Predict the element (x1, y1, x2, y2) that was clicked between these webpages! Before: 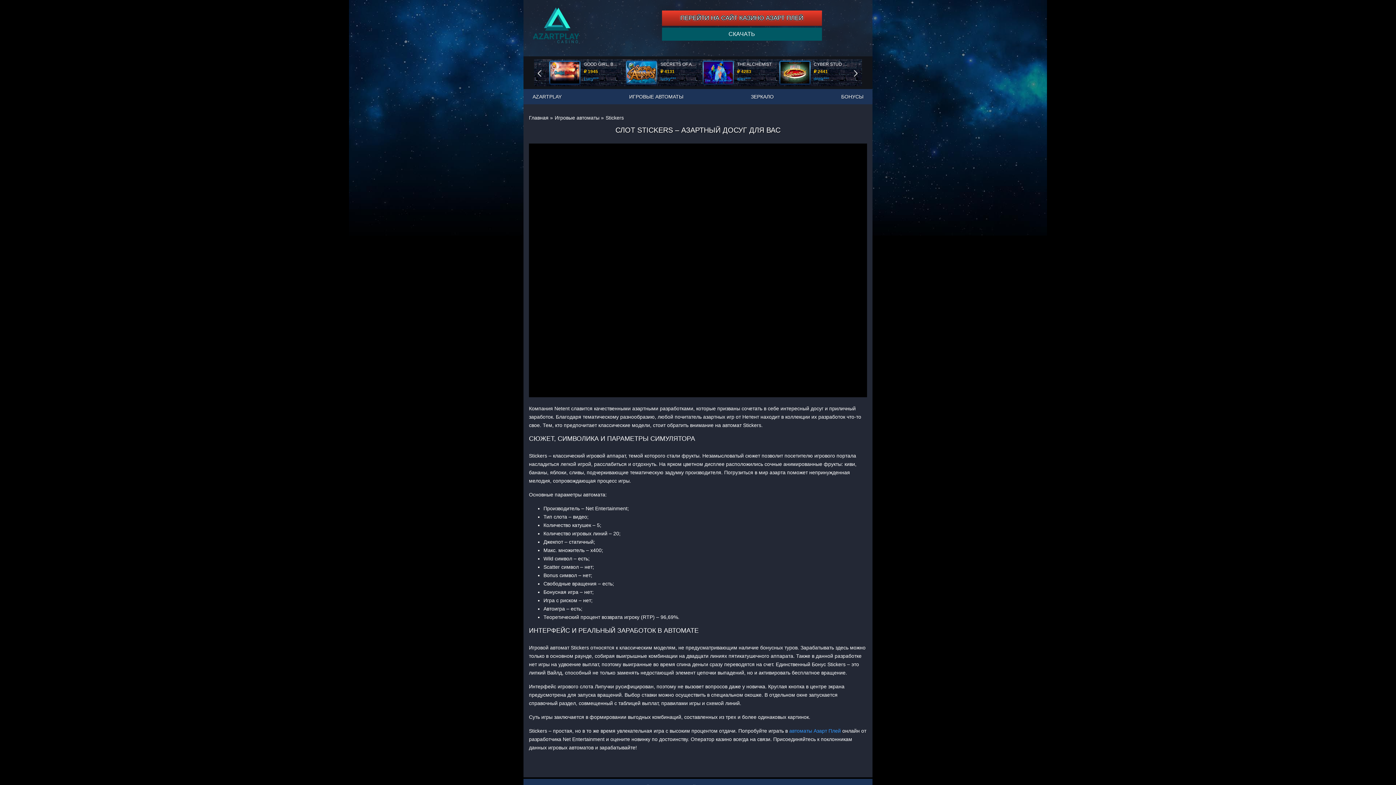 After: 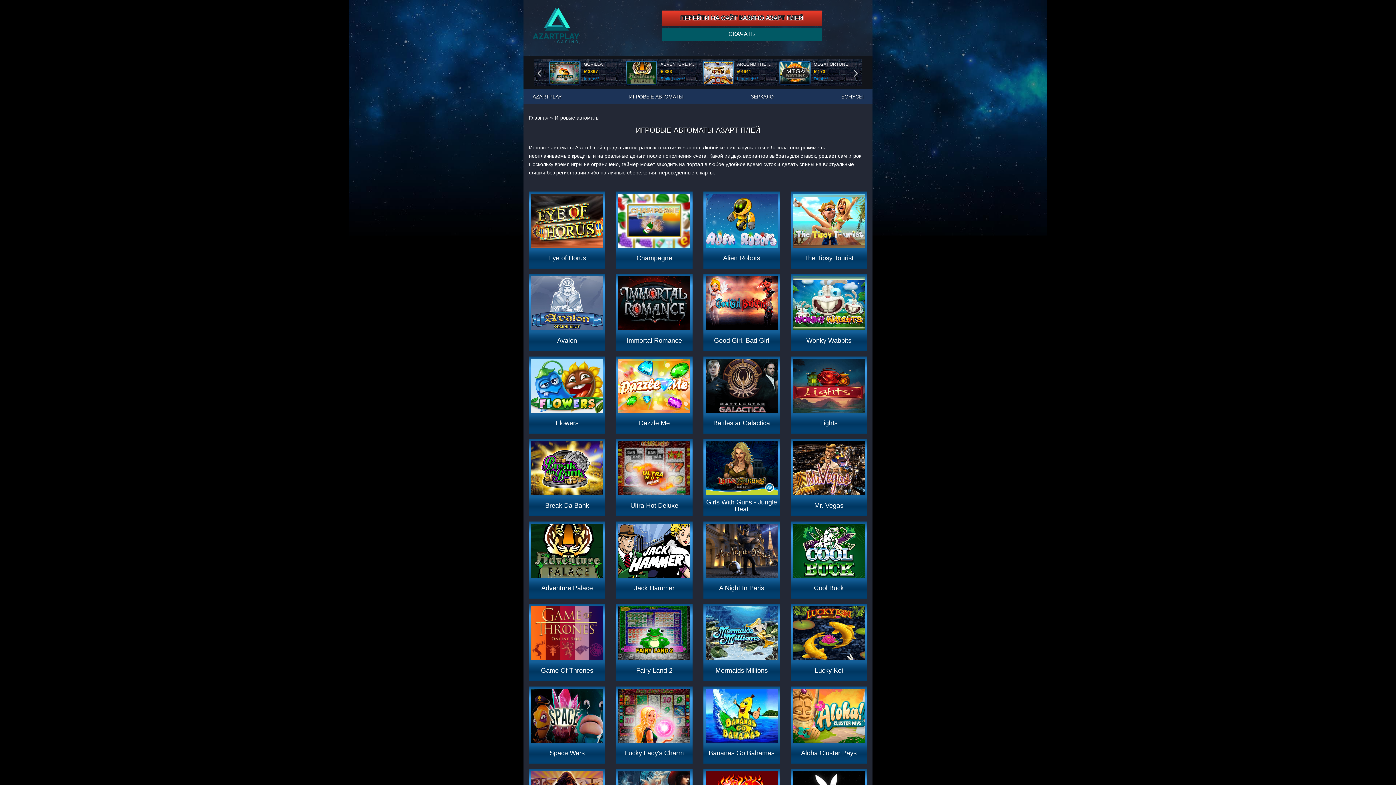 Action: bbox: (789, 728, 841, 734) label: автоматы Азарт Плей